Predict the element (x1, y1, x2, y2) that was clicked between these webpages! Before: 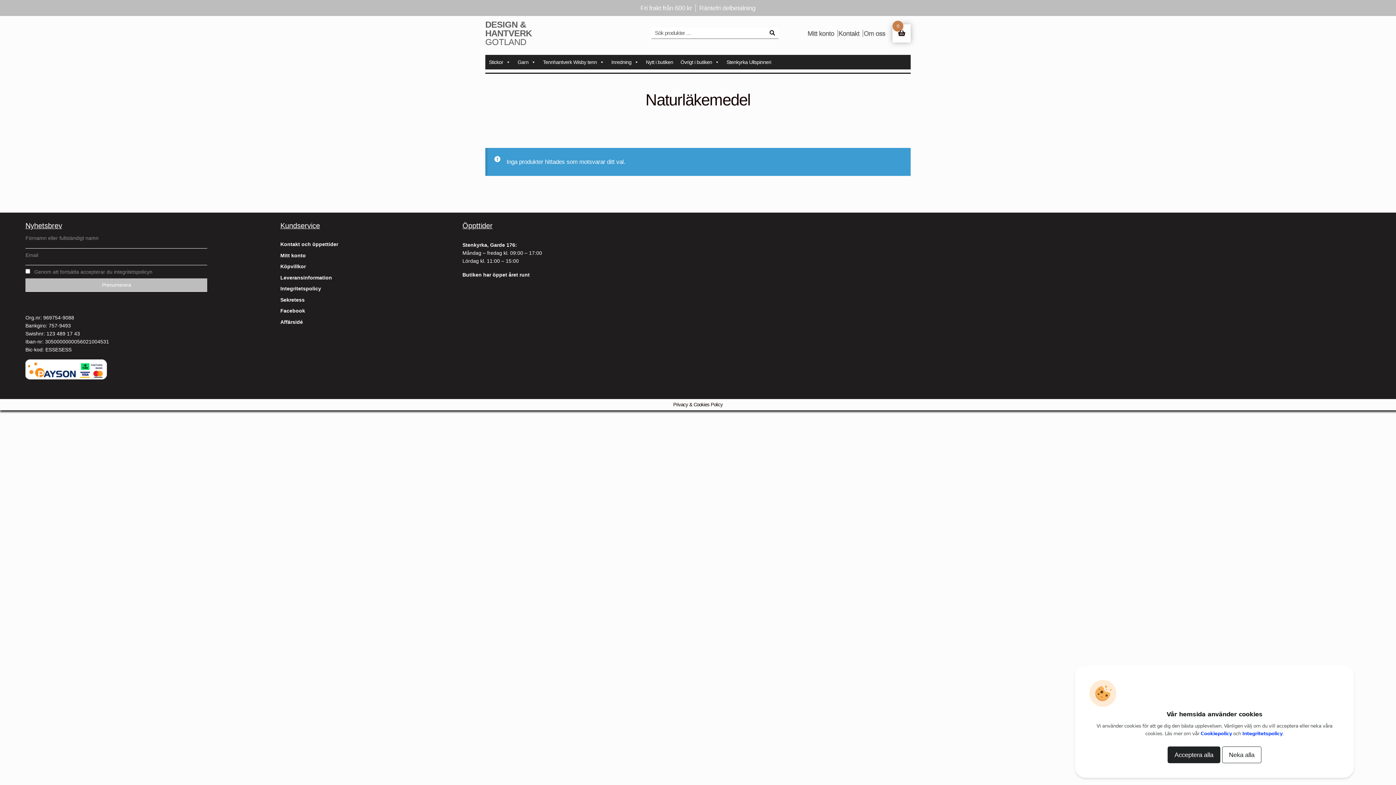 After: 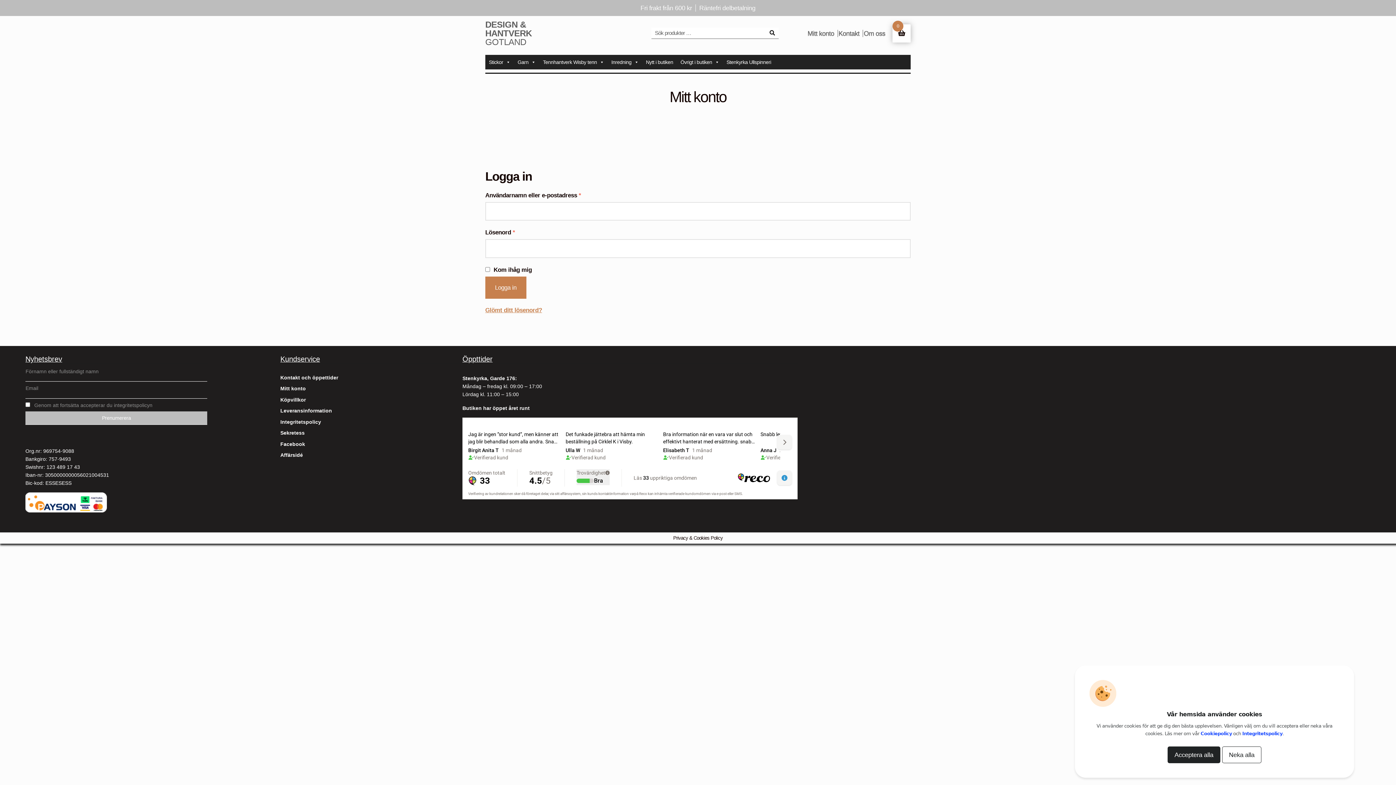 Action: bbox: (807, 30, 834, 36) label: Mitt konto